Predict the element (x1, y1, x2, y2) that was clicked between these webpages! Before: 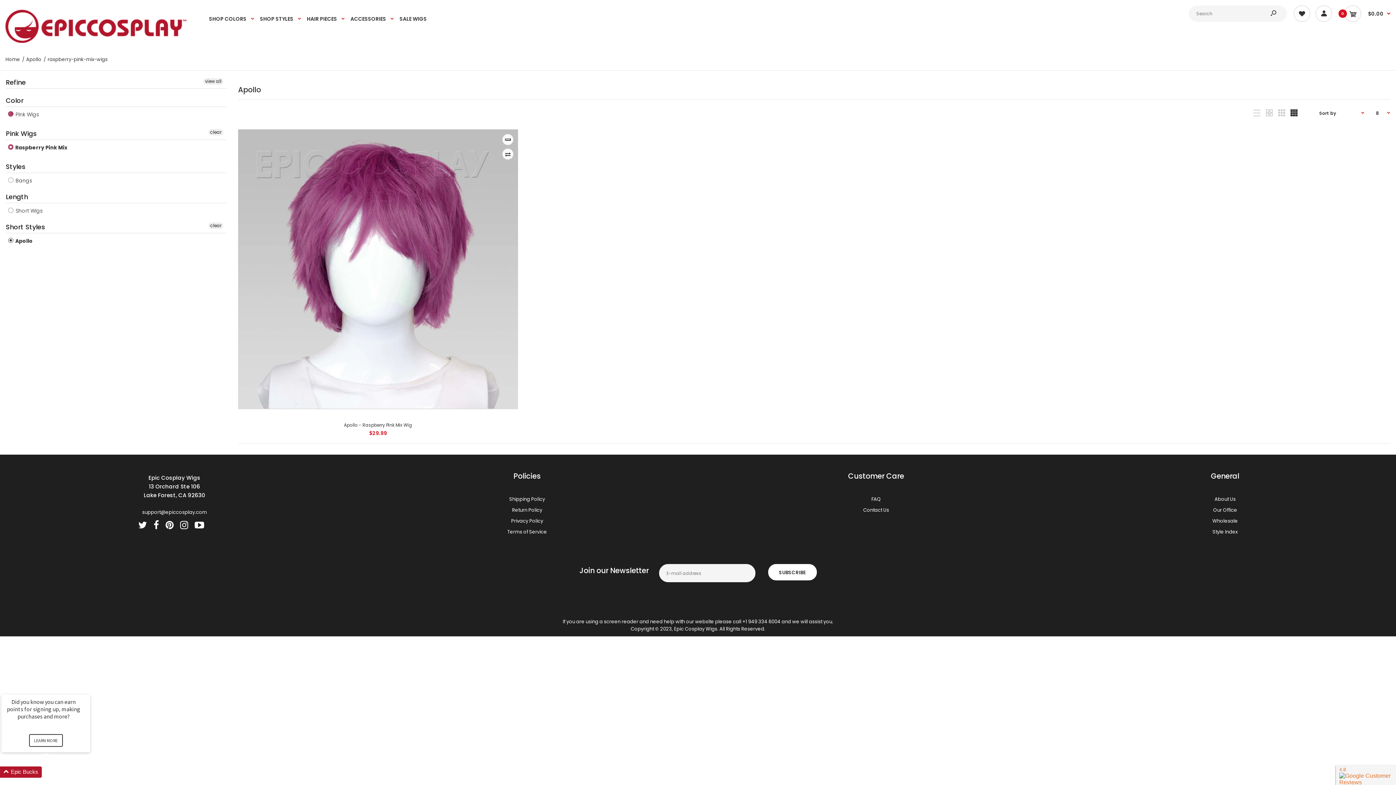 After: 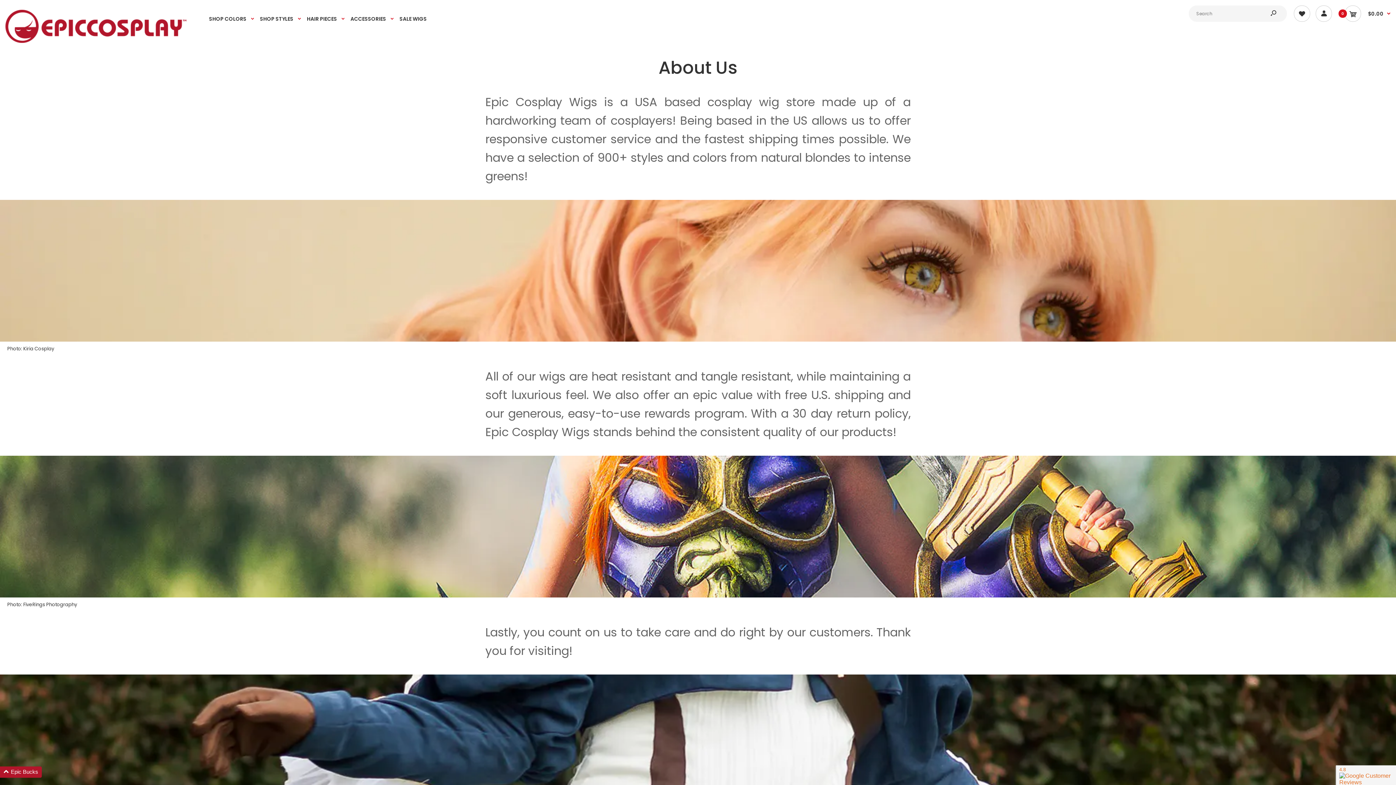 Action: label: About Us bbox: (1214, 496, 1236, 502)